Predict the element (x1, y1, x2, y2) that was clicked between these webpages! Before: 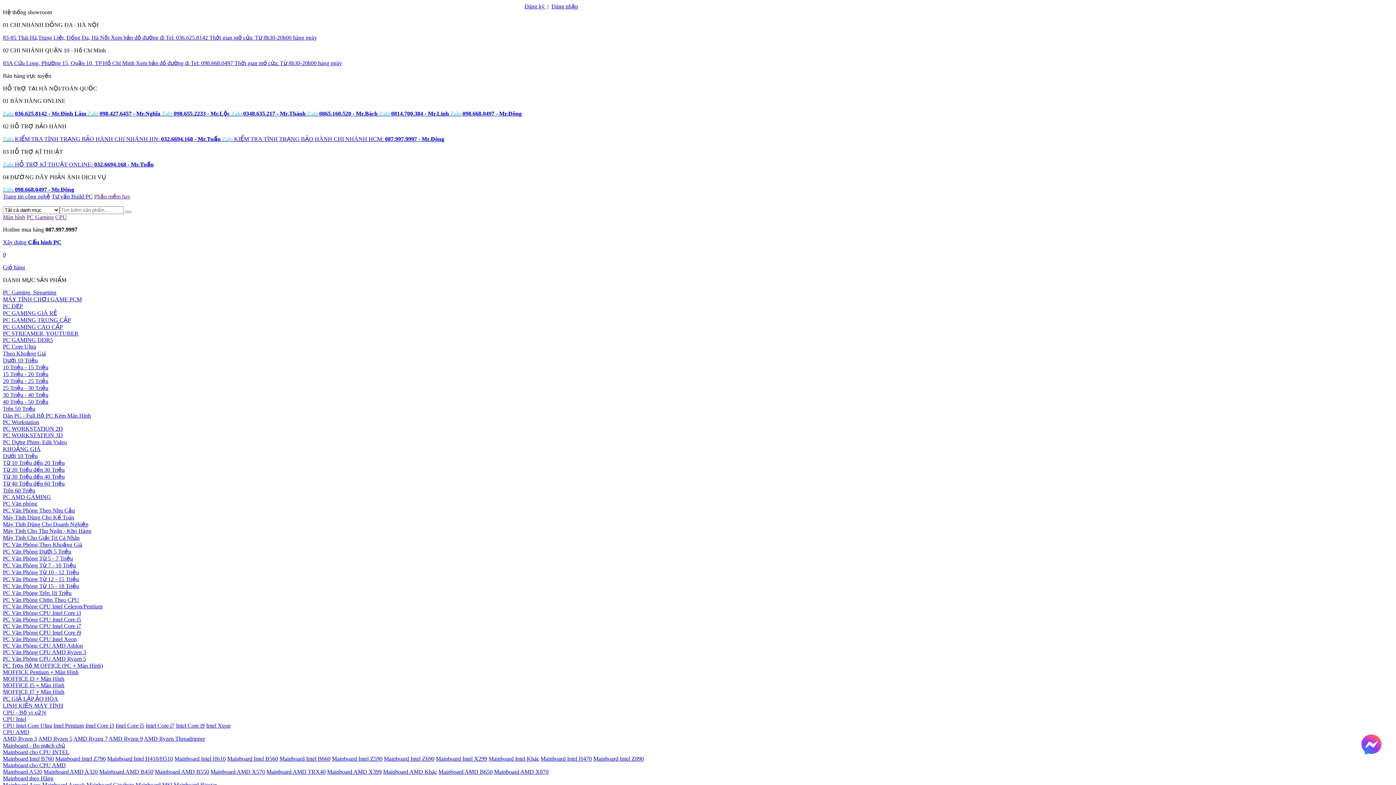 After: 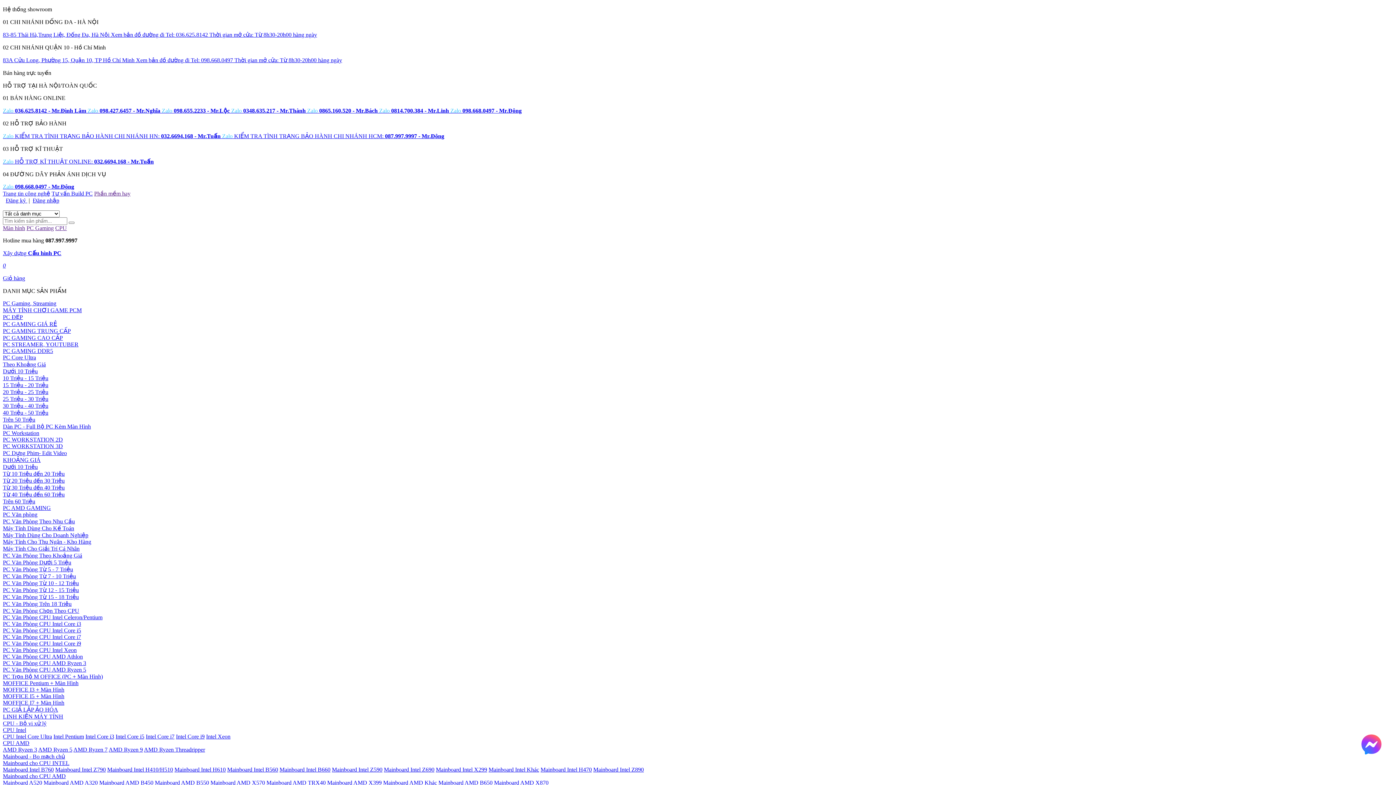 Action: bbox: (2, 662, 102, 669) label: PC Trọn Bộ M OFFICE (PC + Màn Hình)